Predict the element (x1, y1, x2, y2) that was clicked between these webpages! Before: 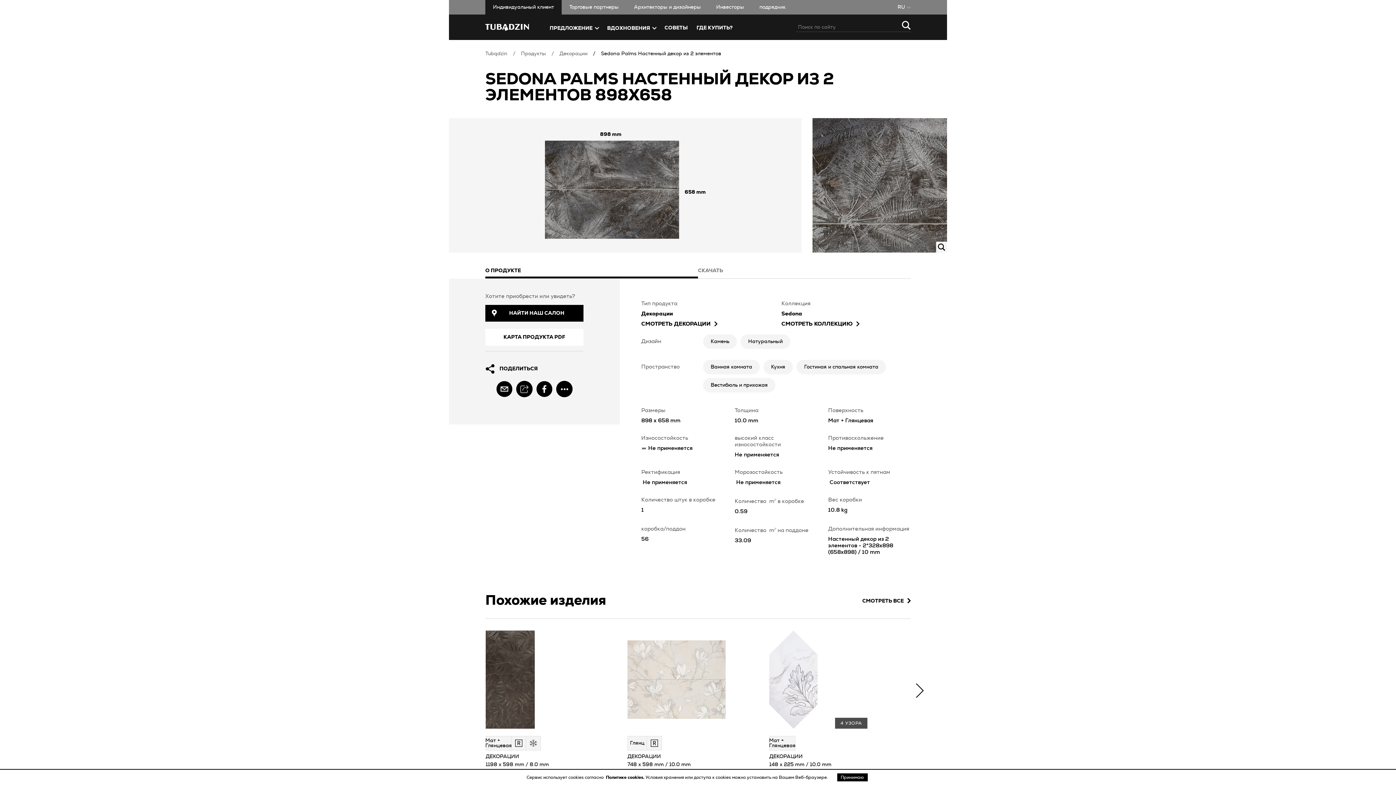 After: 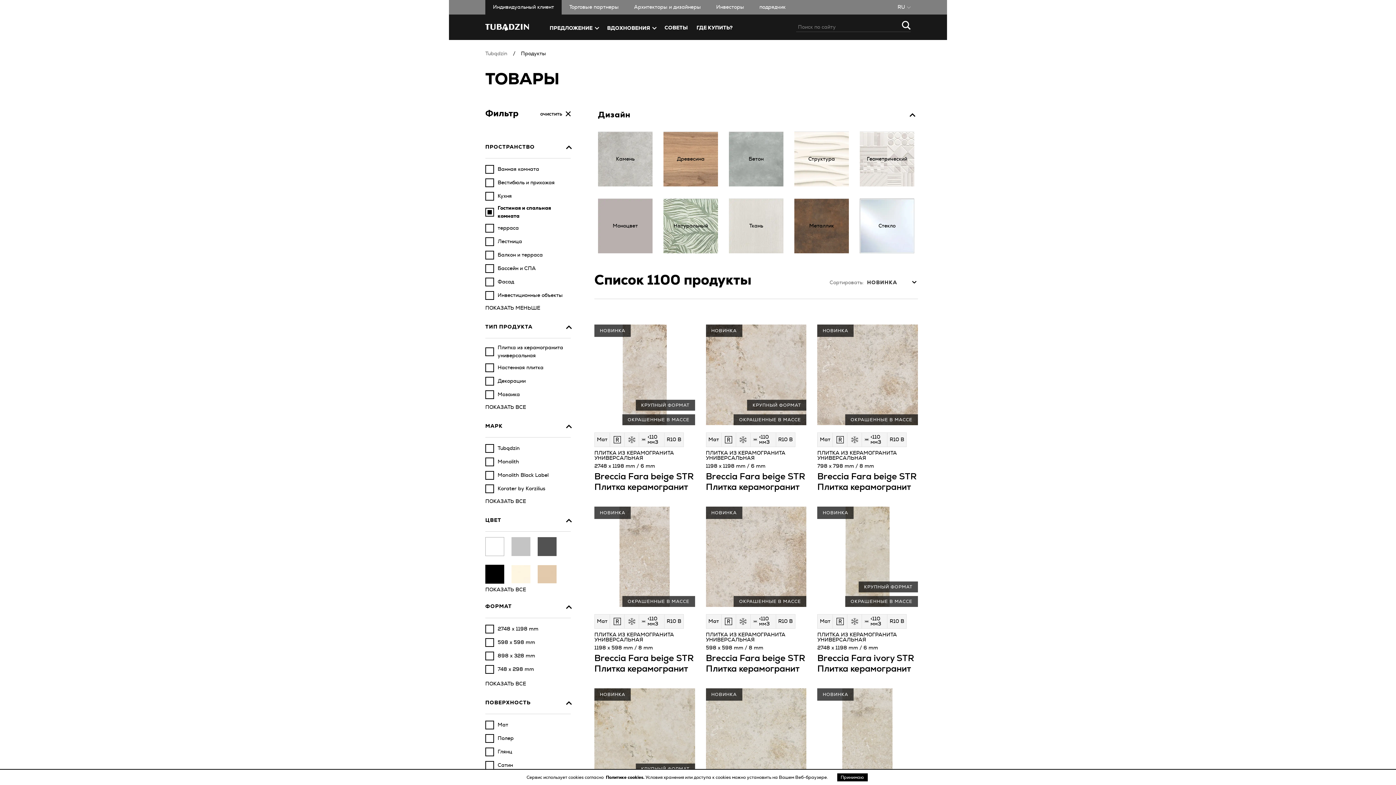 Action: label: Гостиная и спальная комната bbox: (796, 360, 886, 374)